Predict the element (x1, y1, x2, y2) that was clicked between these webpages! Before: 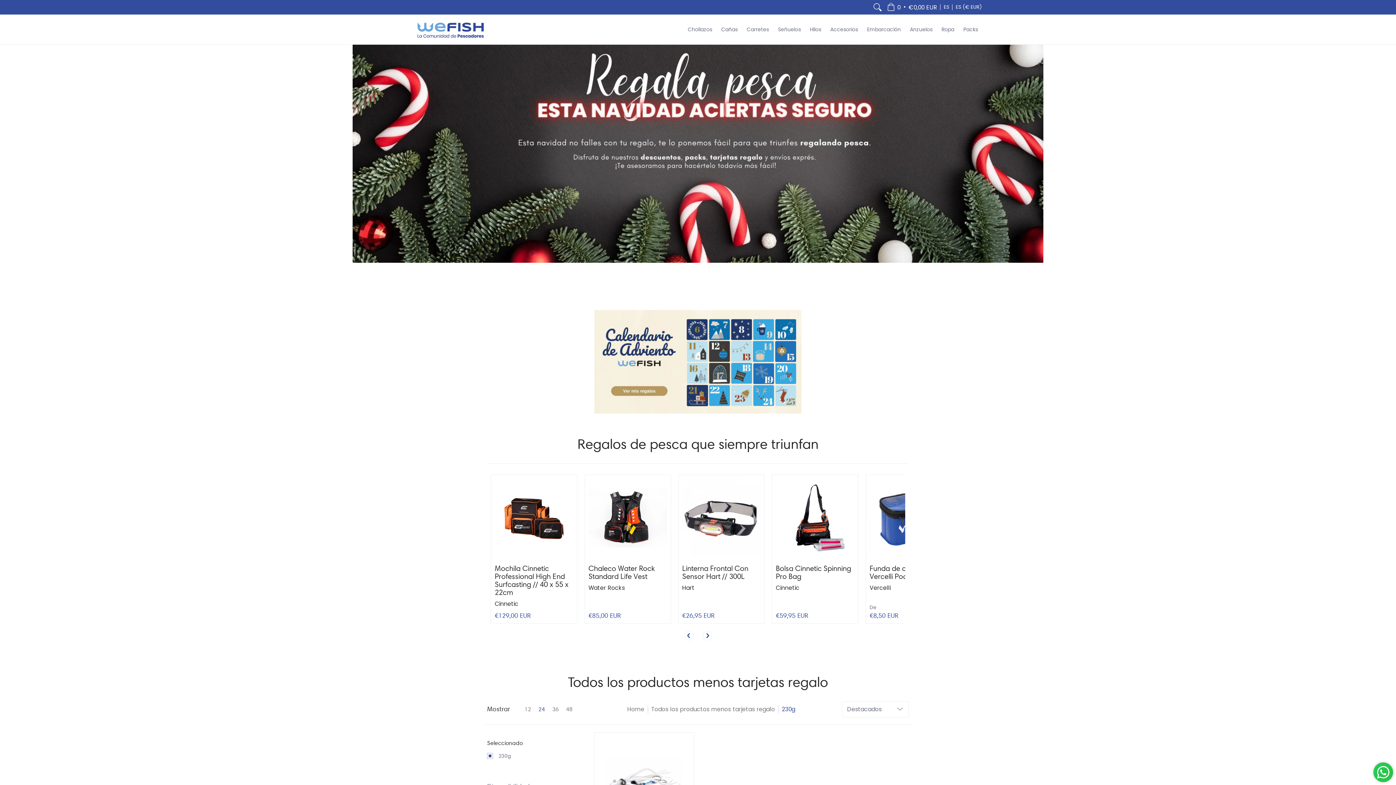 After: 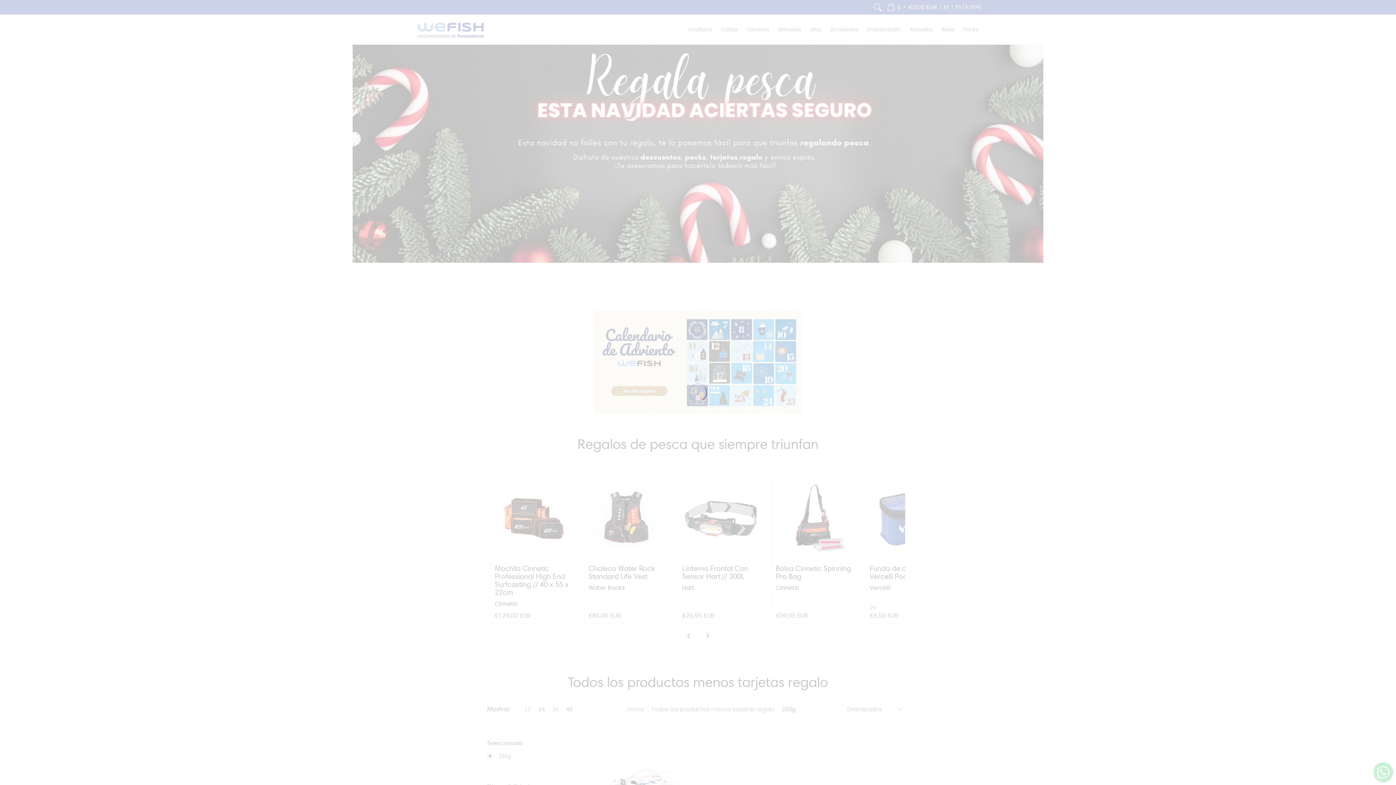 Action: bbox: (562, 706, 576, 713) label: Mostrar 48